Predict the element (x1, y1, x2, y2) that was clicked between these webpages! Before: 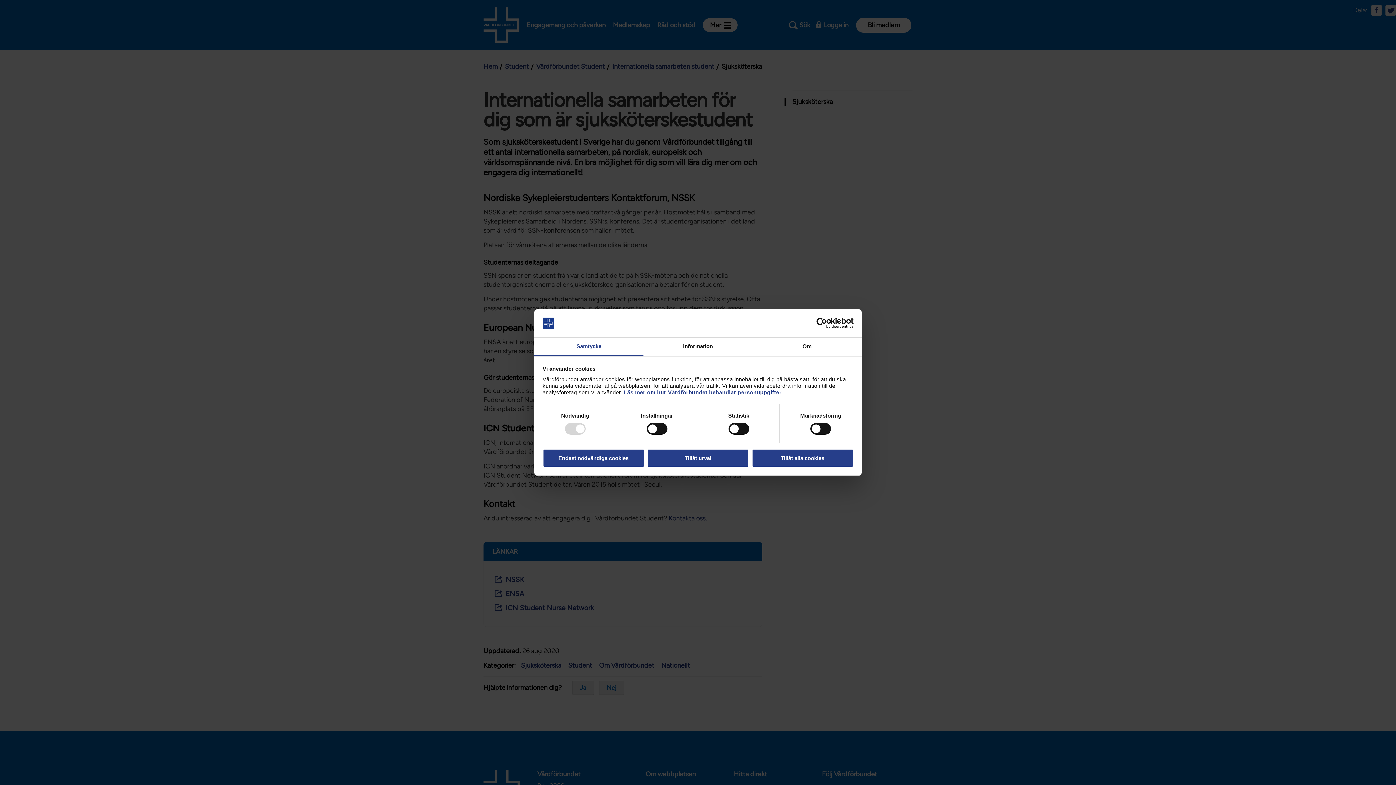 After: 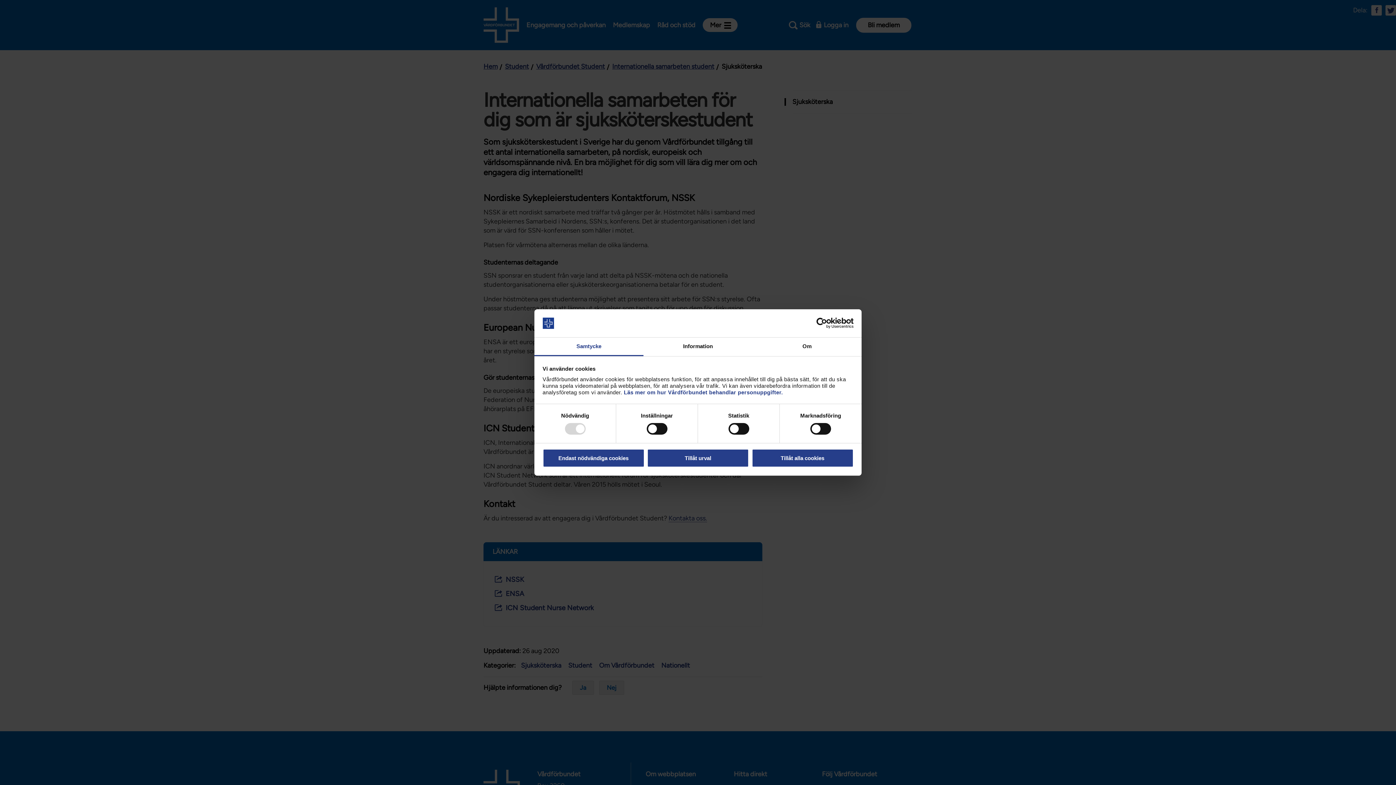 Action: label: Samtycke bbox: (534, 337, 643, 356)